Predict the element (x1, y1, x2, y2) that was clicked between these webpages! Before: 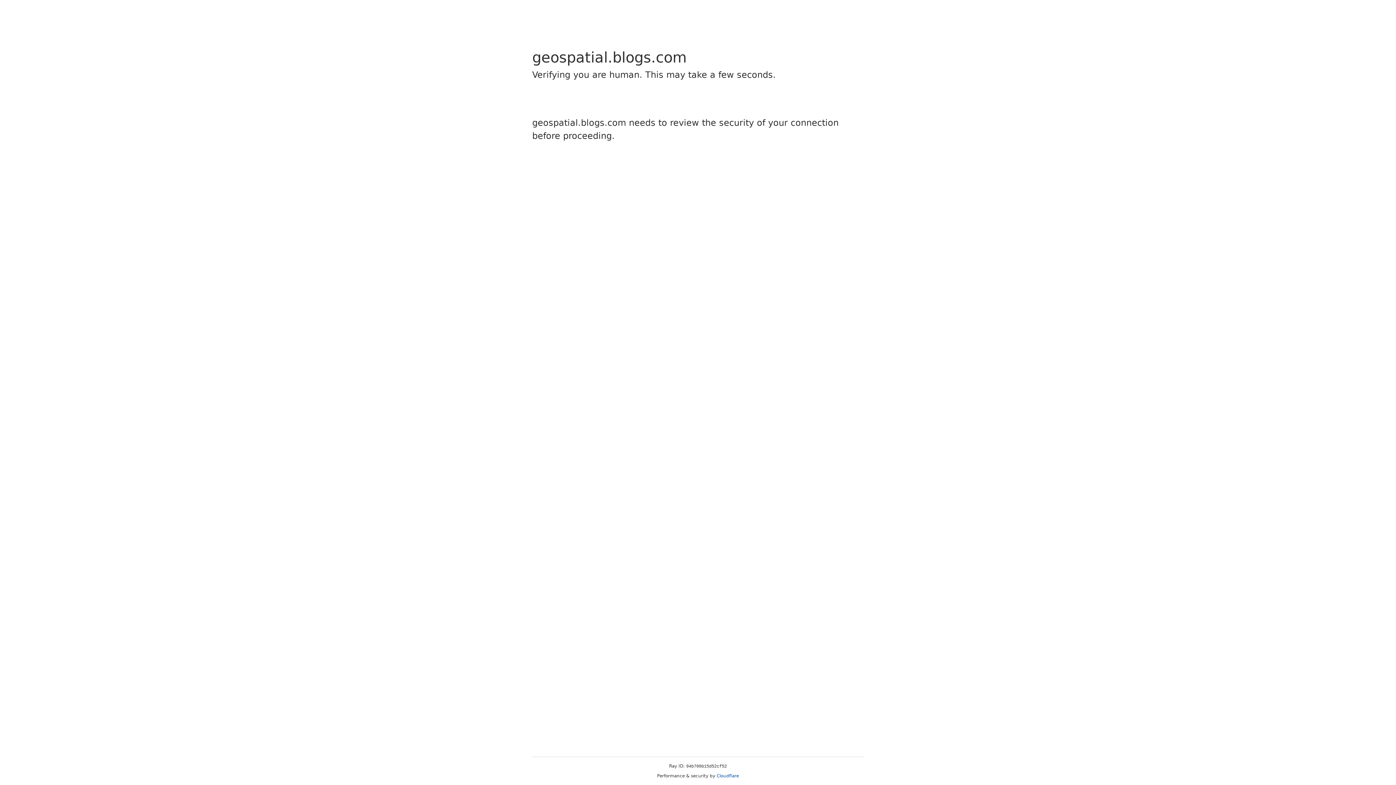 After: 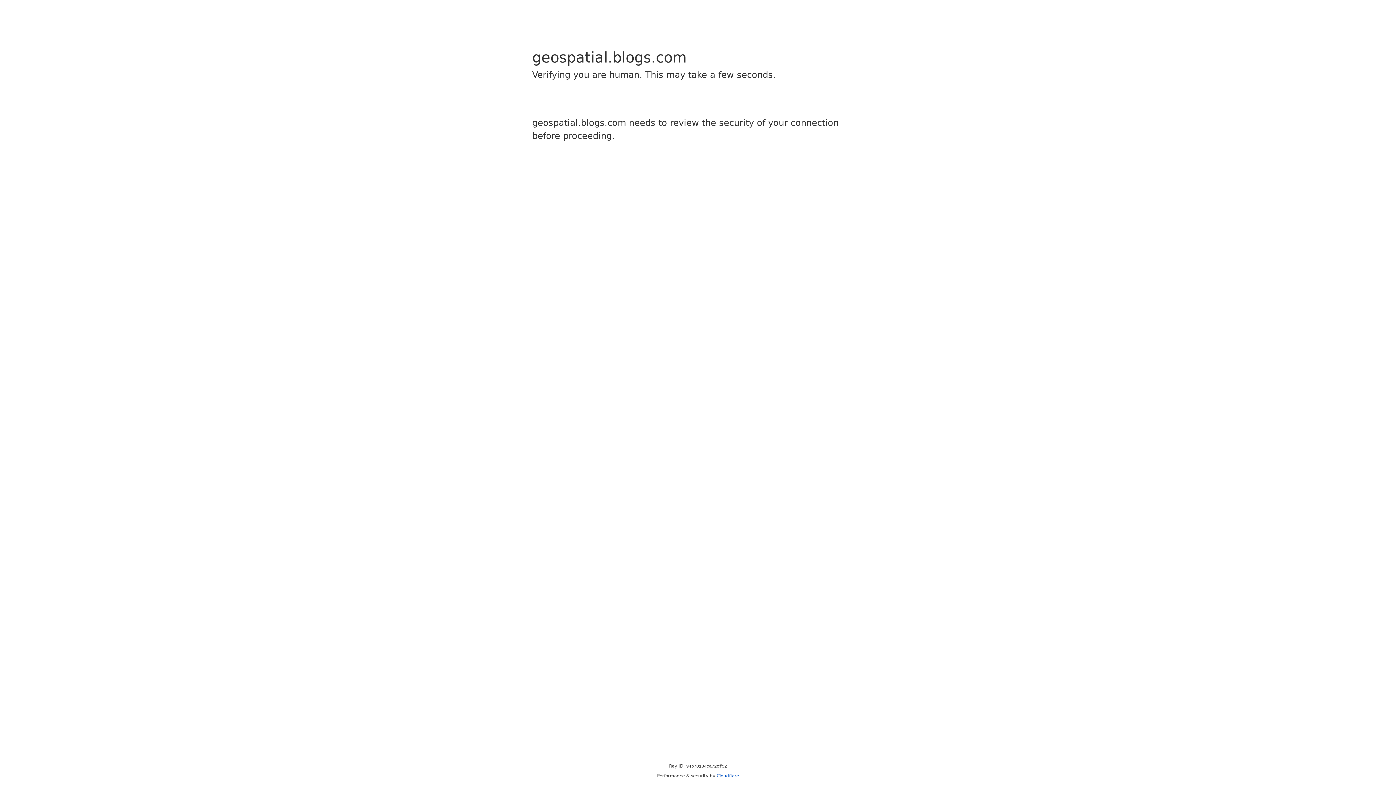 Action: label: Cloudflare bbox: (716, 773, 739, 778)